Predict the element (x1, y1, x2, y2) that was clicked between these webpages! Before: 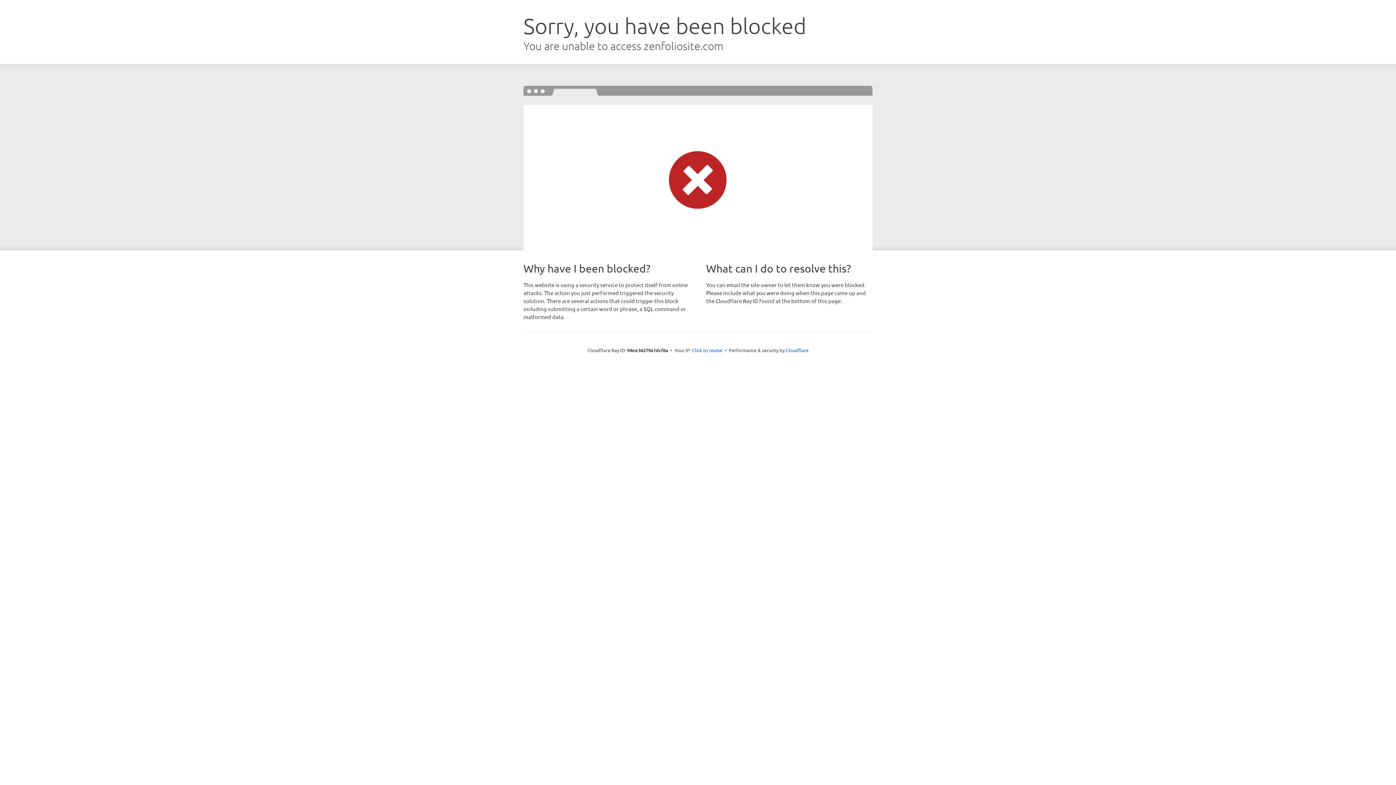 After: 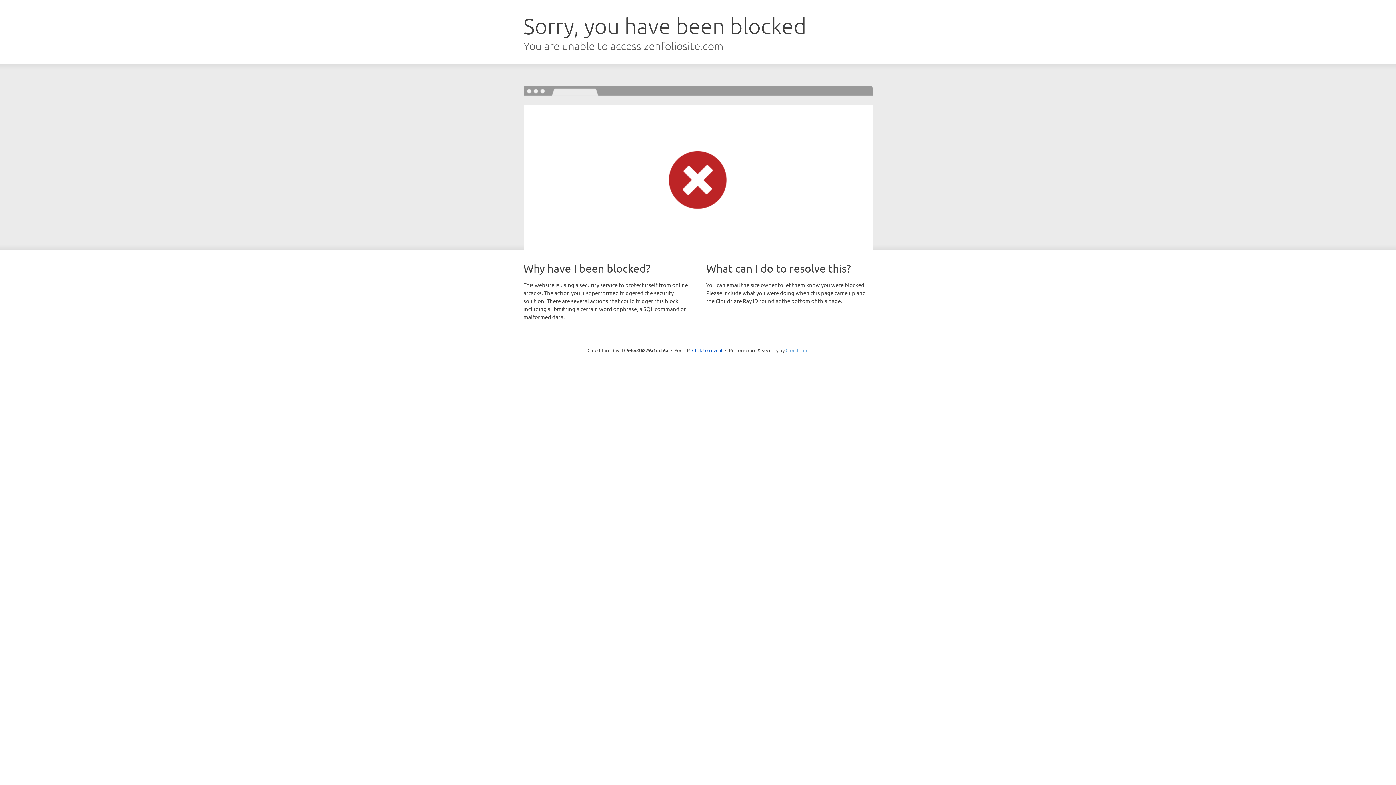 Action: label: Cloudflare bbox: (785, 347, 808, 353)